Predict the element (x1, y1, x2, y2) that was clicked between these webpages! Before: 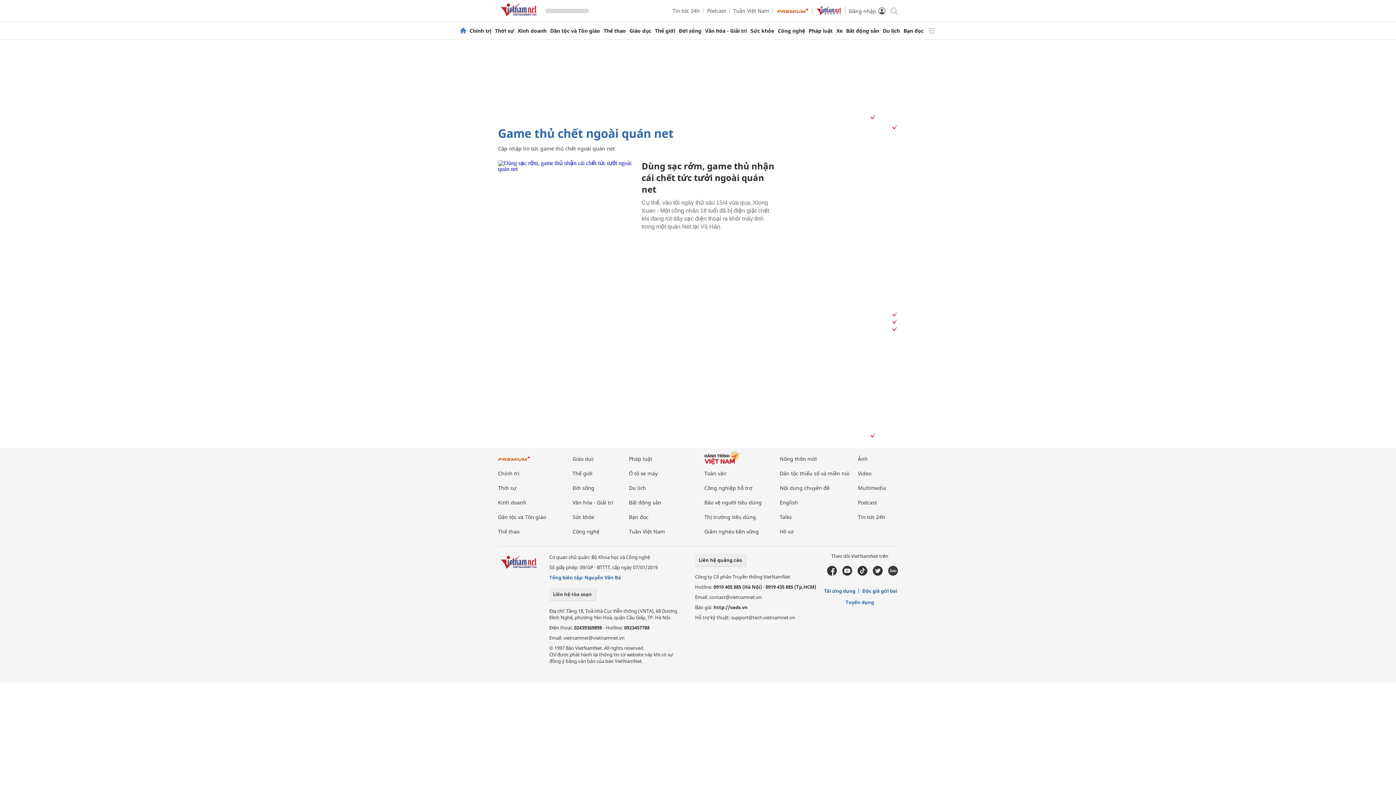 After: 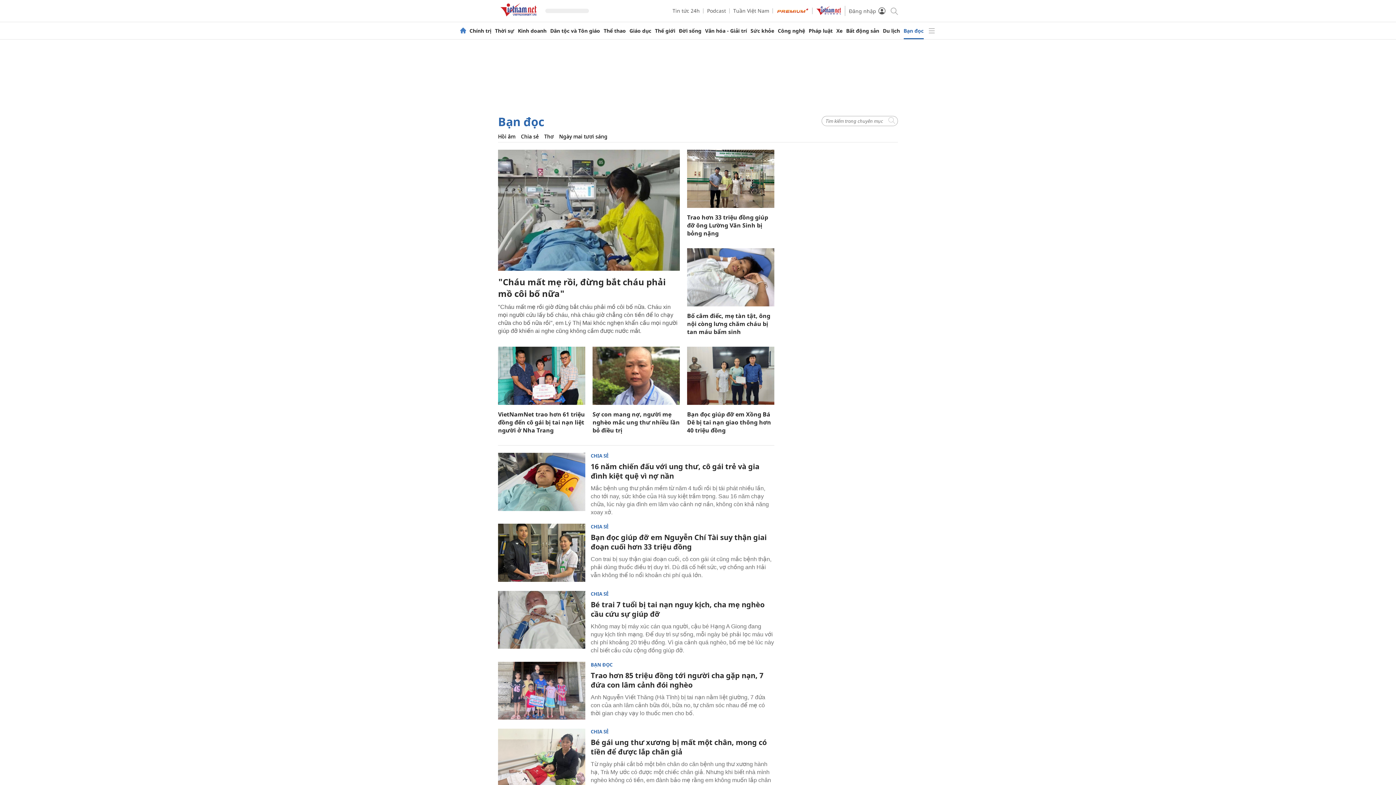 Action: bbox: (629, 513, 648, 520) label: Bạn đọc